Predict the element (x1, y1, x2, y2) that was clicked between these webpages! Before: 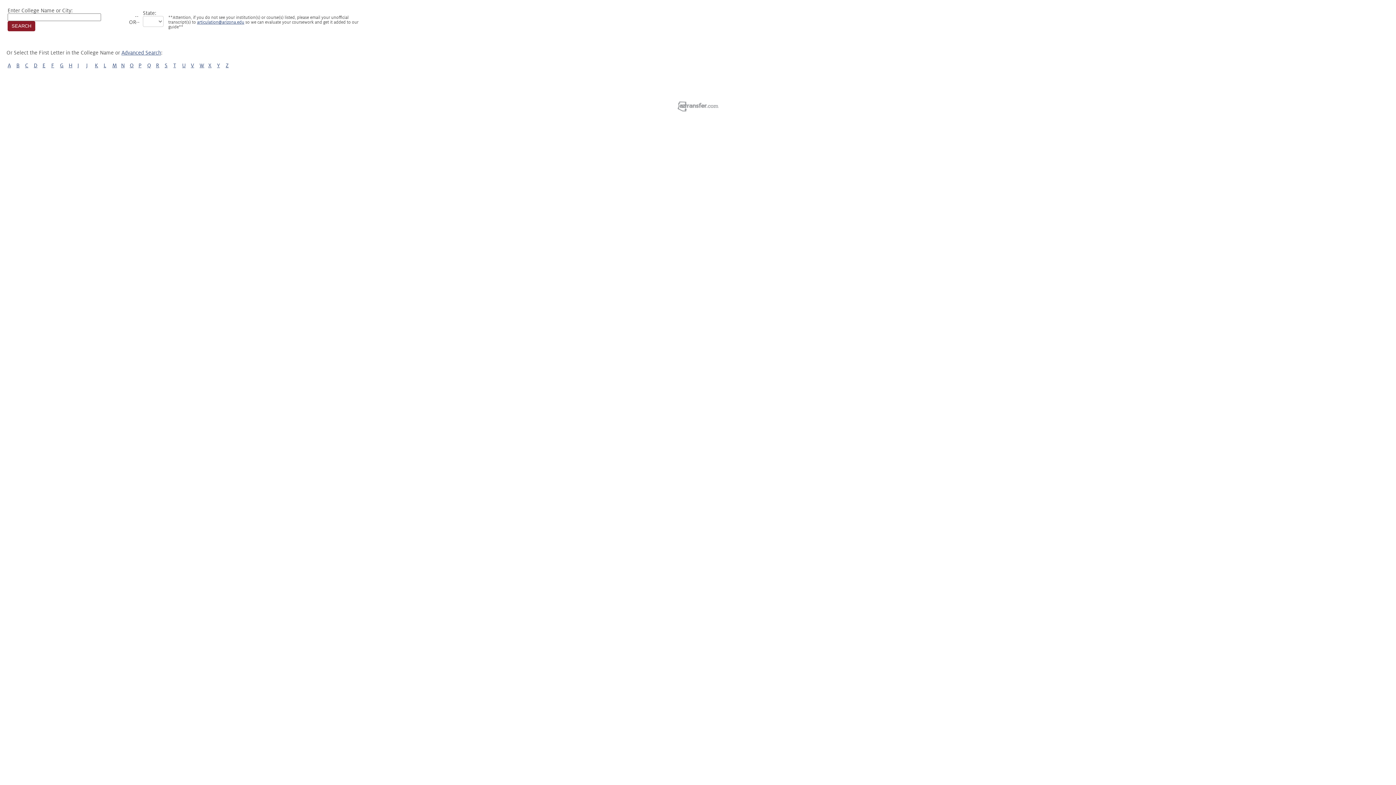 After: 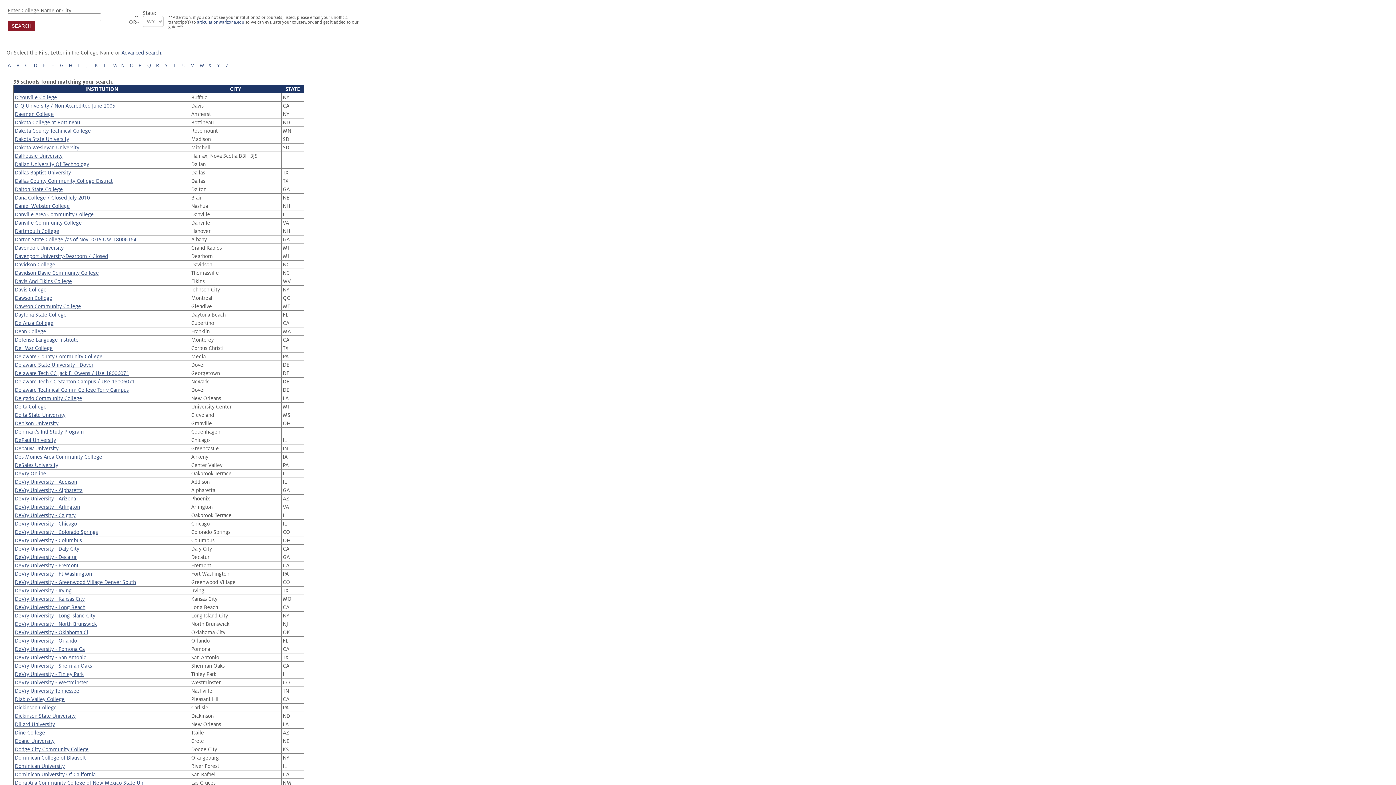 Action: bbox: (33, 62, 37, 68) label: D